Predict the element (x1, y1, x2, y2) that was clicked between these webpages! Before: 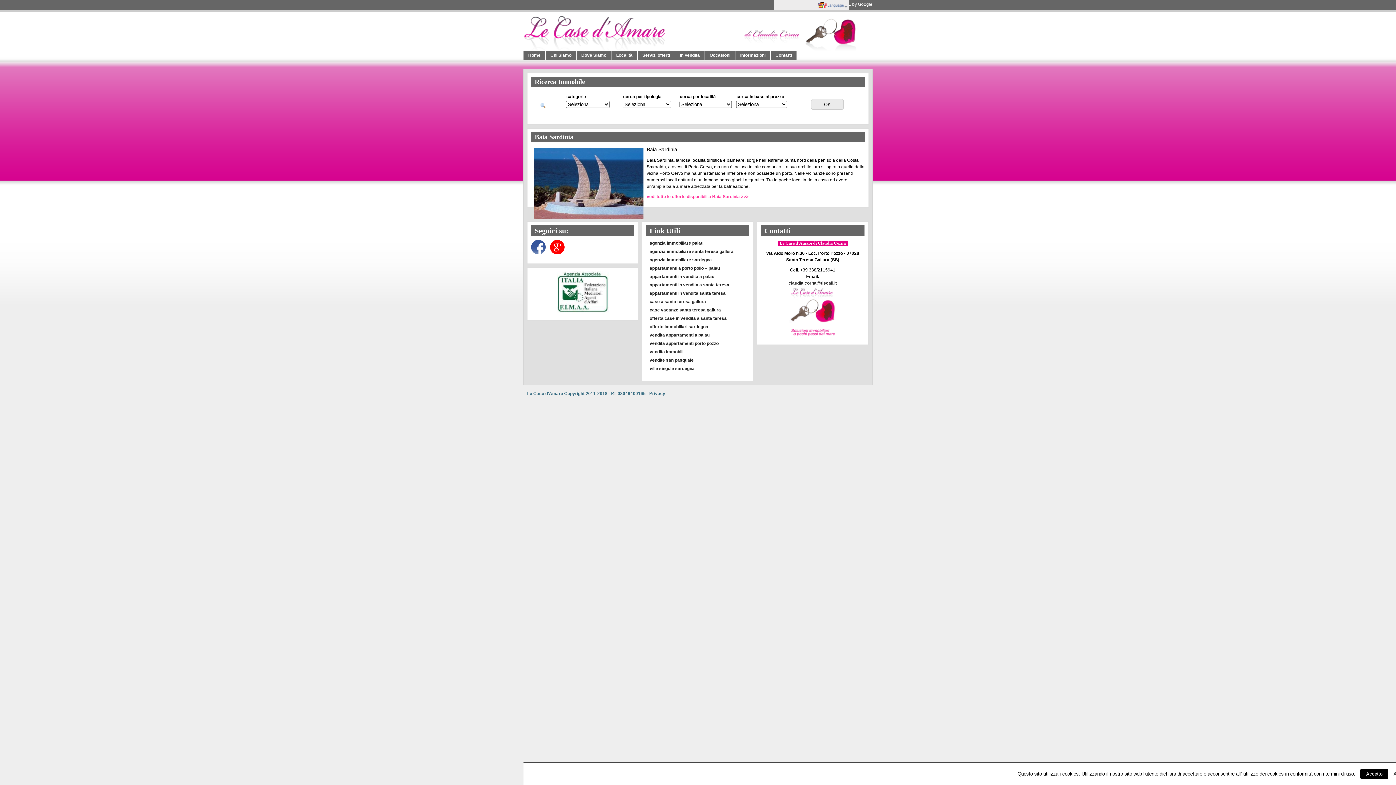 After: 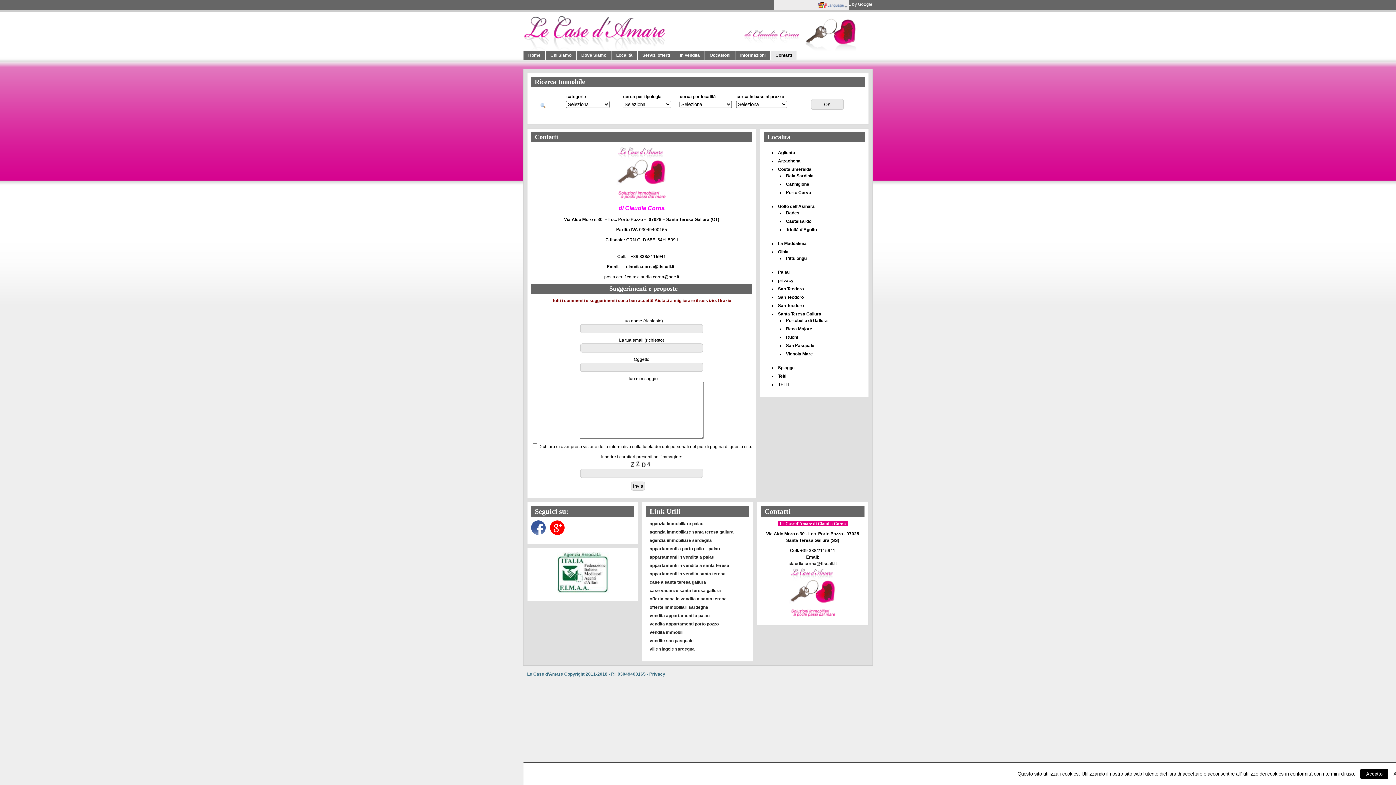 Action: bbox: (770, 50, 797, 60) label: Contatti